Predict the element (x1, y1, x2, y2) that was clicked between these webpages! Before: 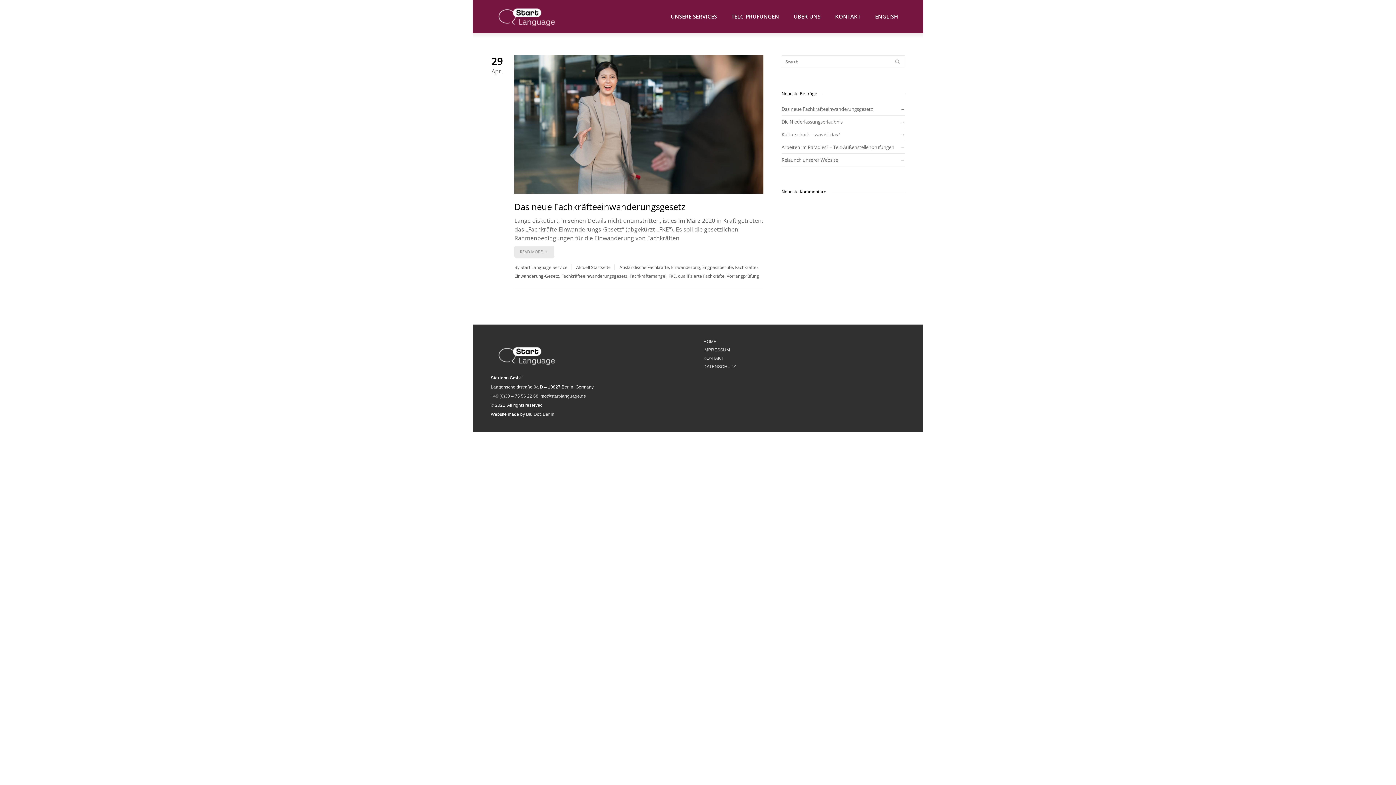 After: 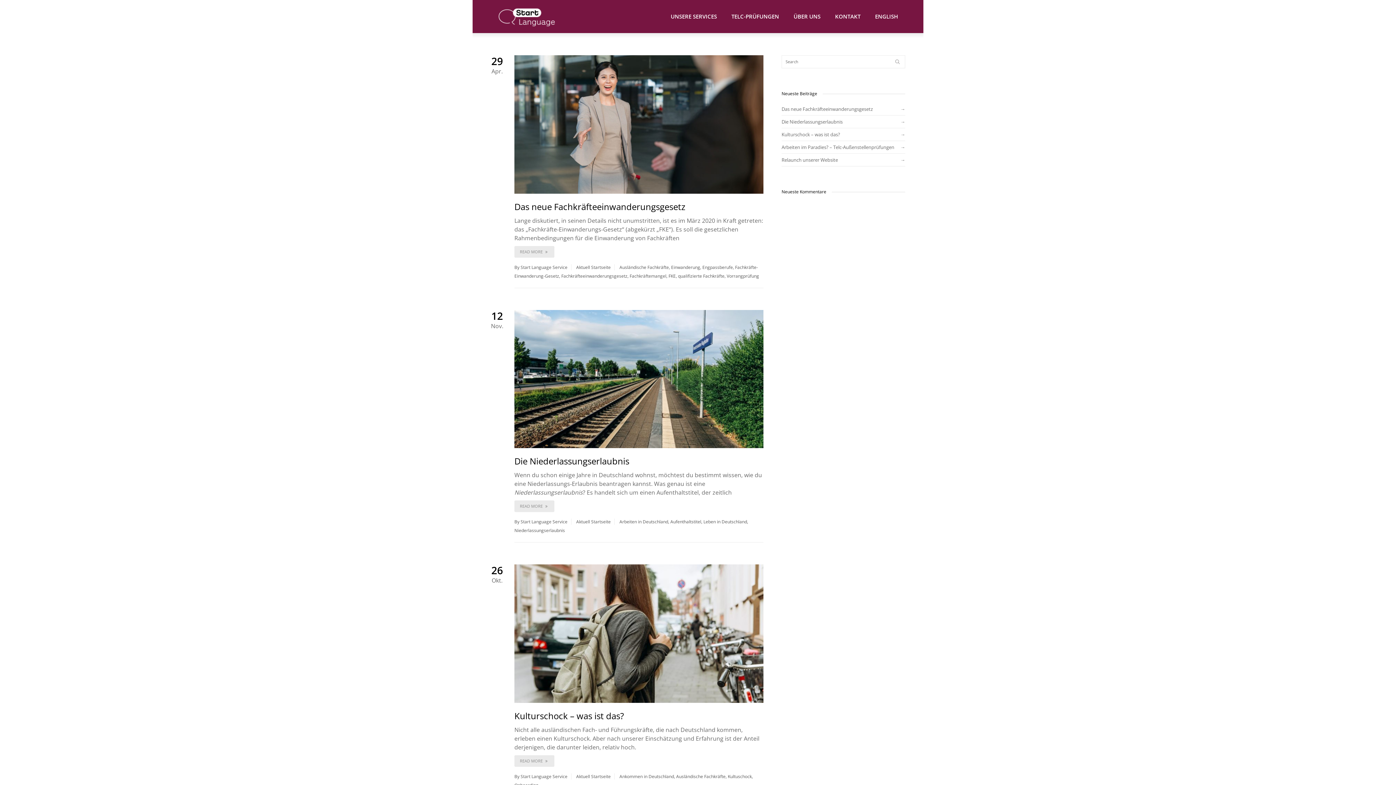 Action: bbox: (591, 264, 610, 270) label: Startseite